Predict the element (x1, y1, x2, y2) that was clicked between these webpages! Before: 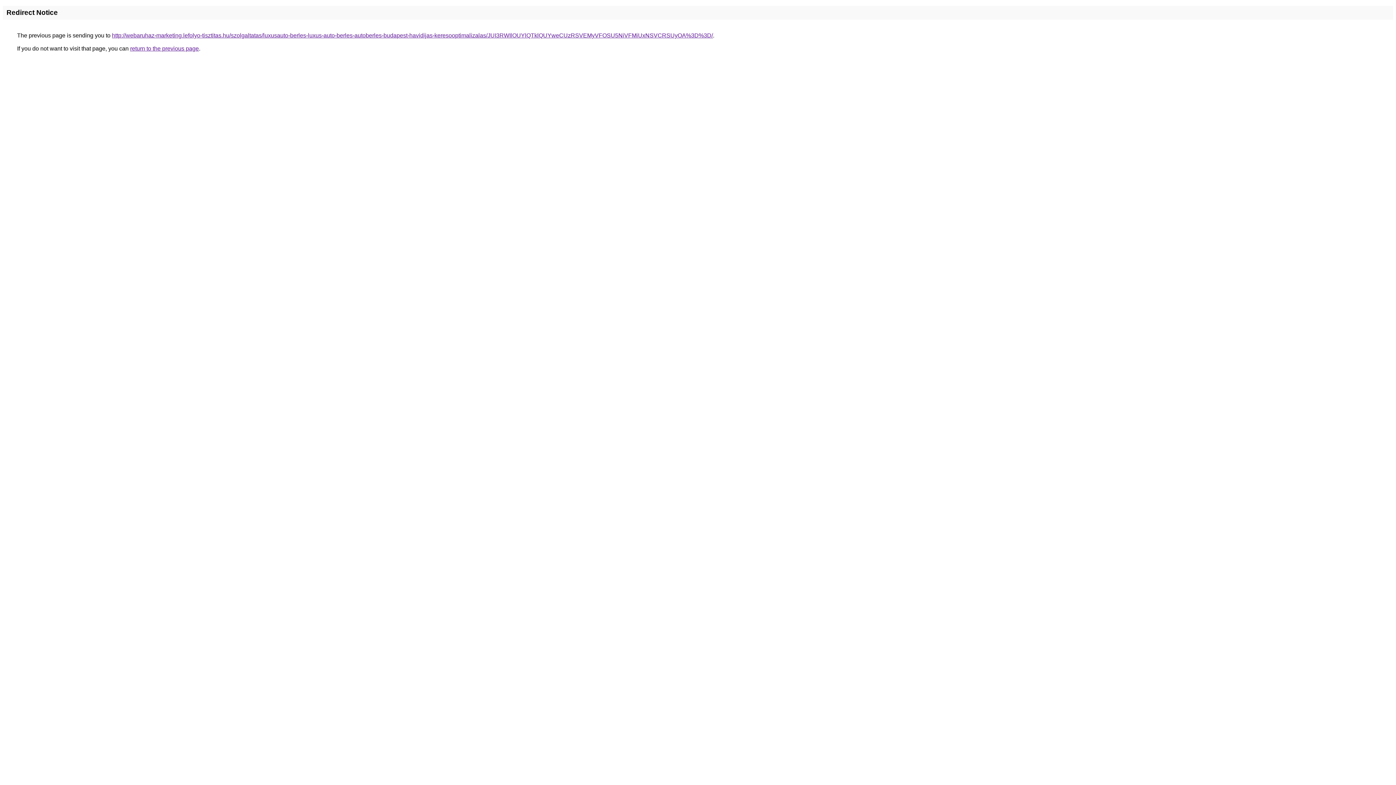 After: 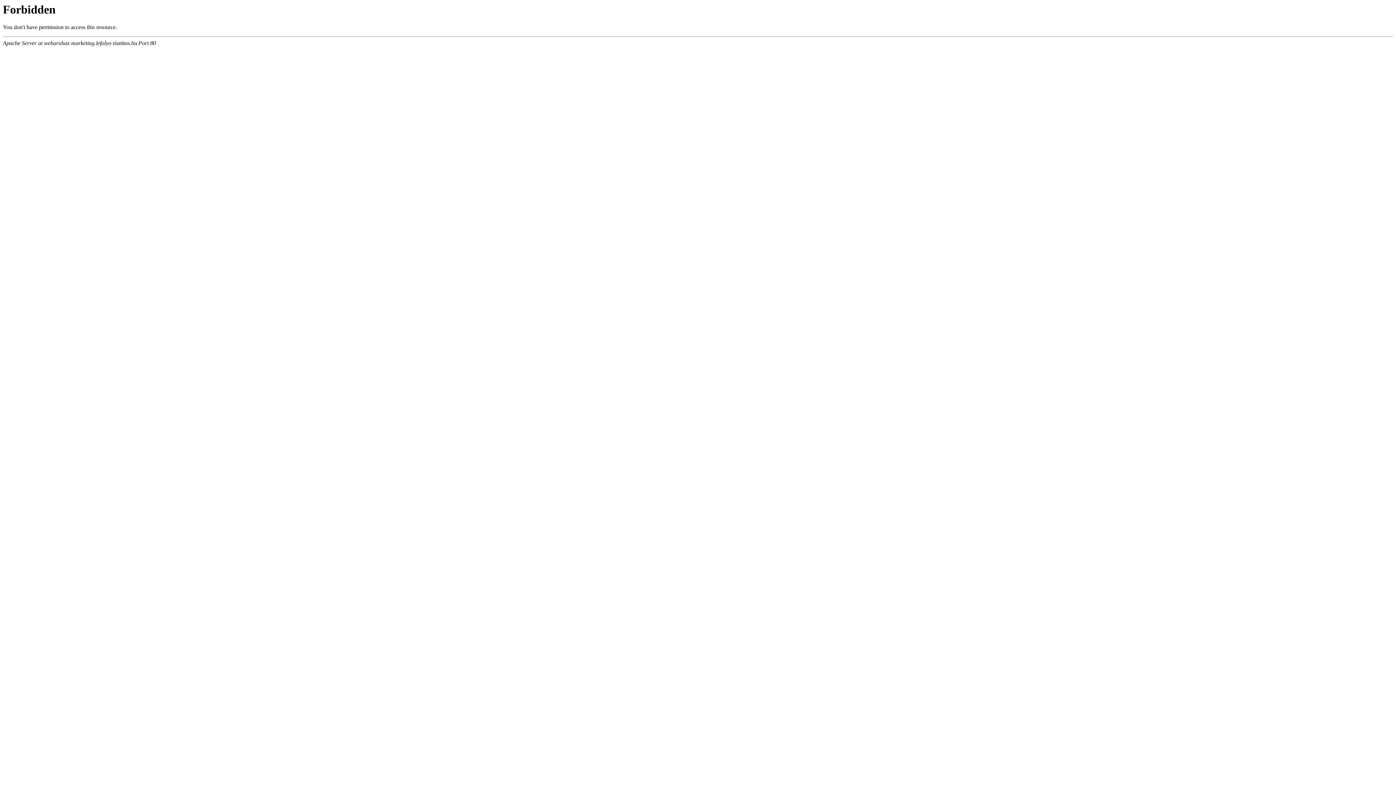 Action: bbox: (112, 32, 713, 38) label: http://webaruhaz-marketing.lefolyo-tisztitas.hu/szolgaltatas/luxusauto-berles-luxus-auto-berles-autoberles-budapest-havidijas-keresooptimalizalas/JUI3RWIlOUYlQTklQUYweCUzRSVEMyVFOSU5NiVFMiUxNSVCRSUyOA%3D%3D/